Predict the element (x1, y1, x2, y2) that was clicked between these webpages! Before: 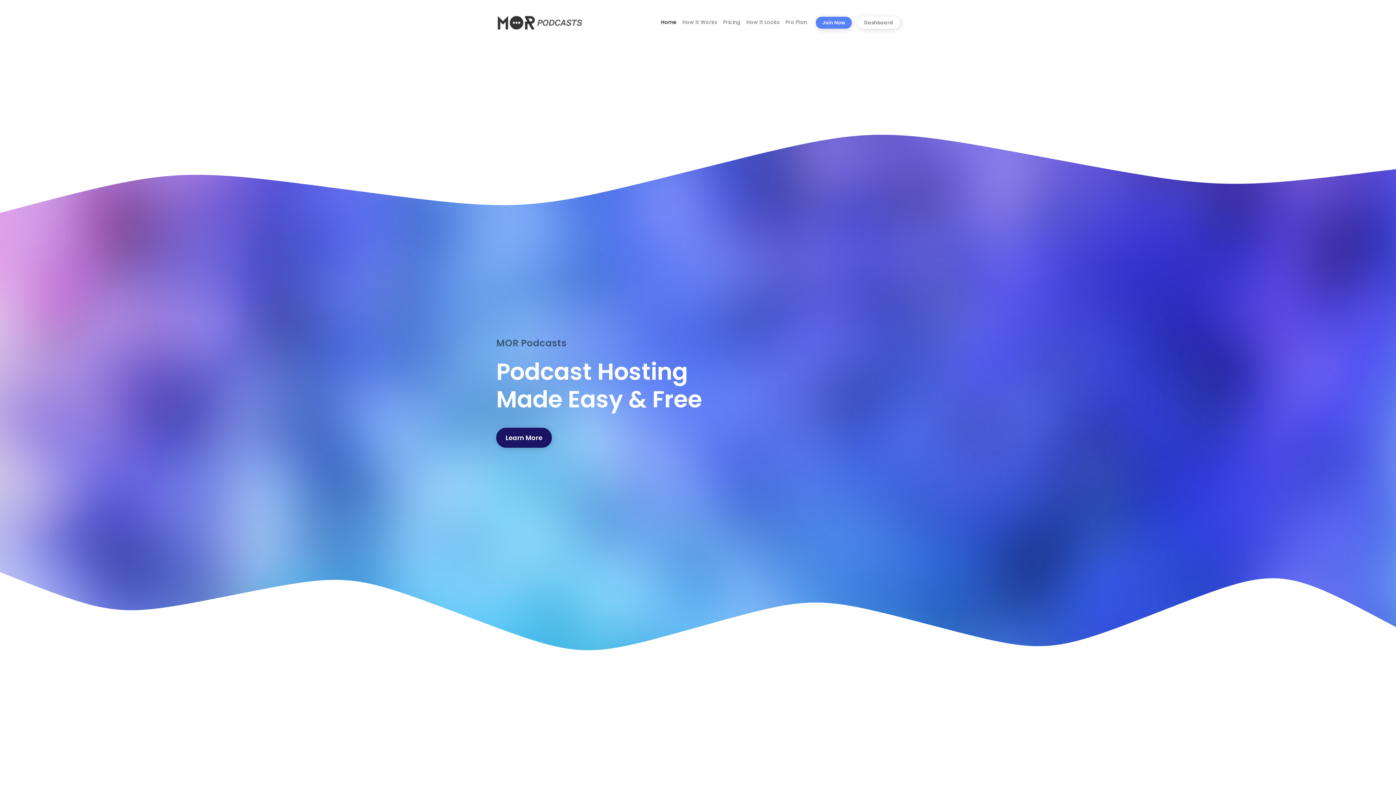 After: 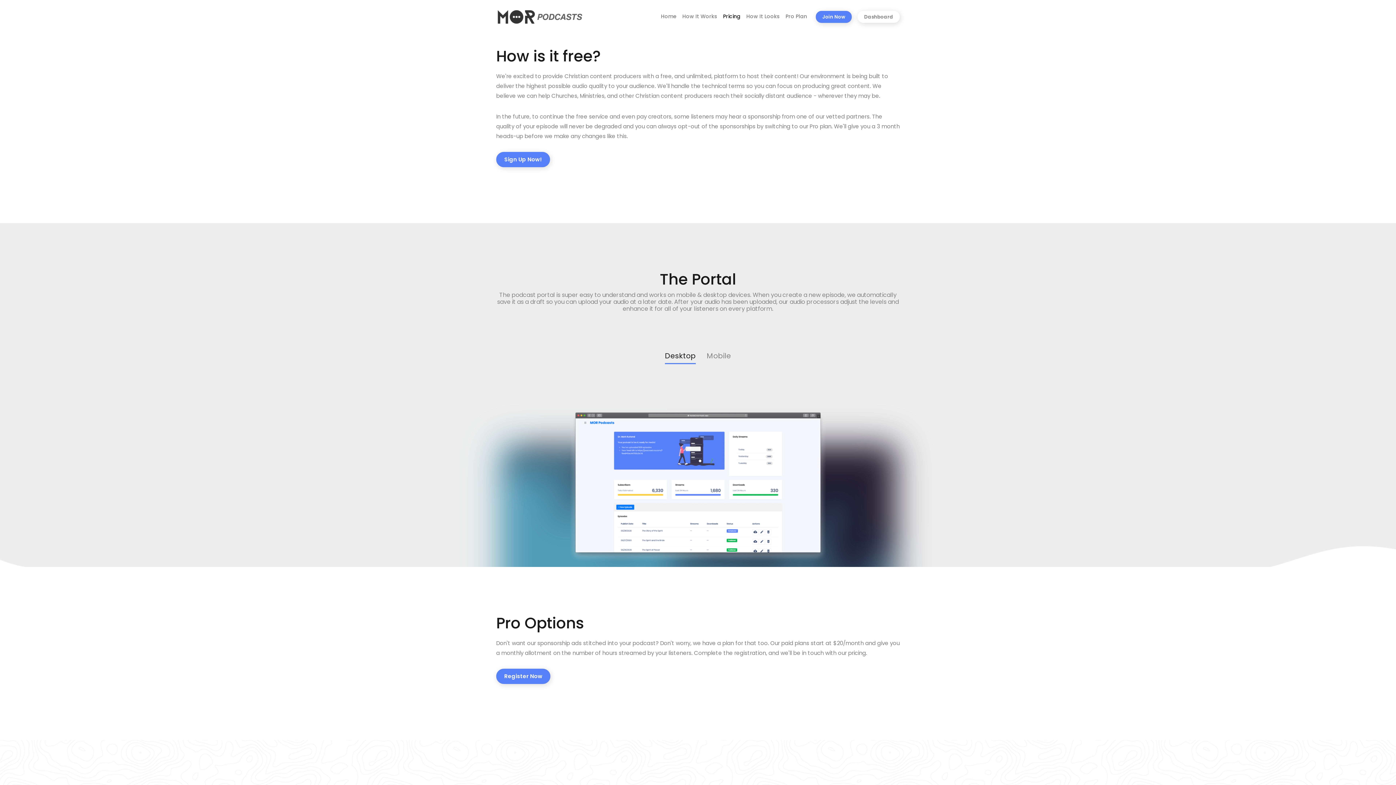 Action: label: Pricing bbox: (720, 16, 743, 28)